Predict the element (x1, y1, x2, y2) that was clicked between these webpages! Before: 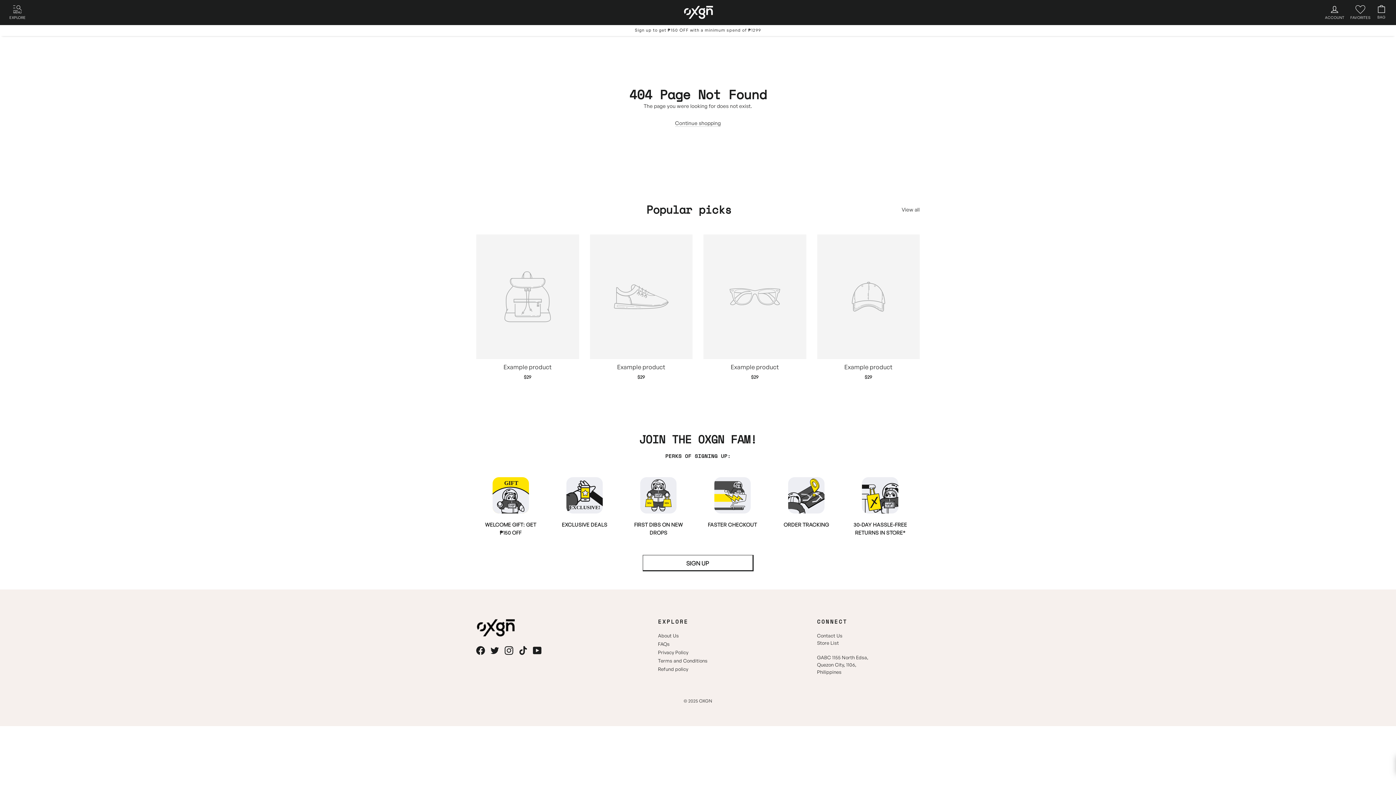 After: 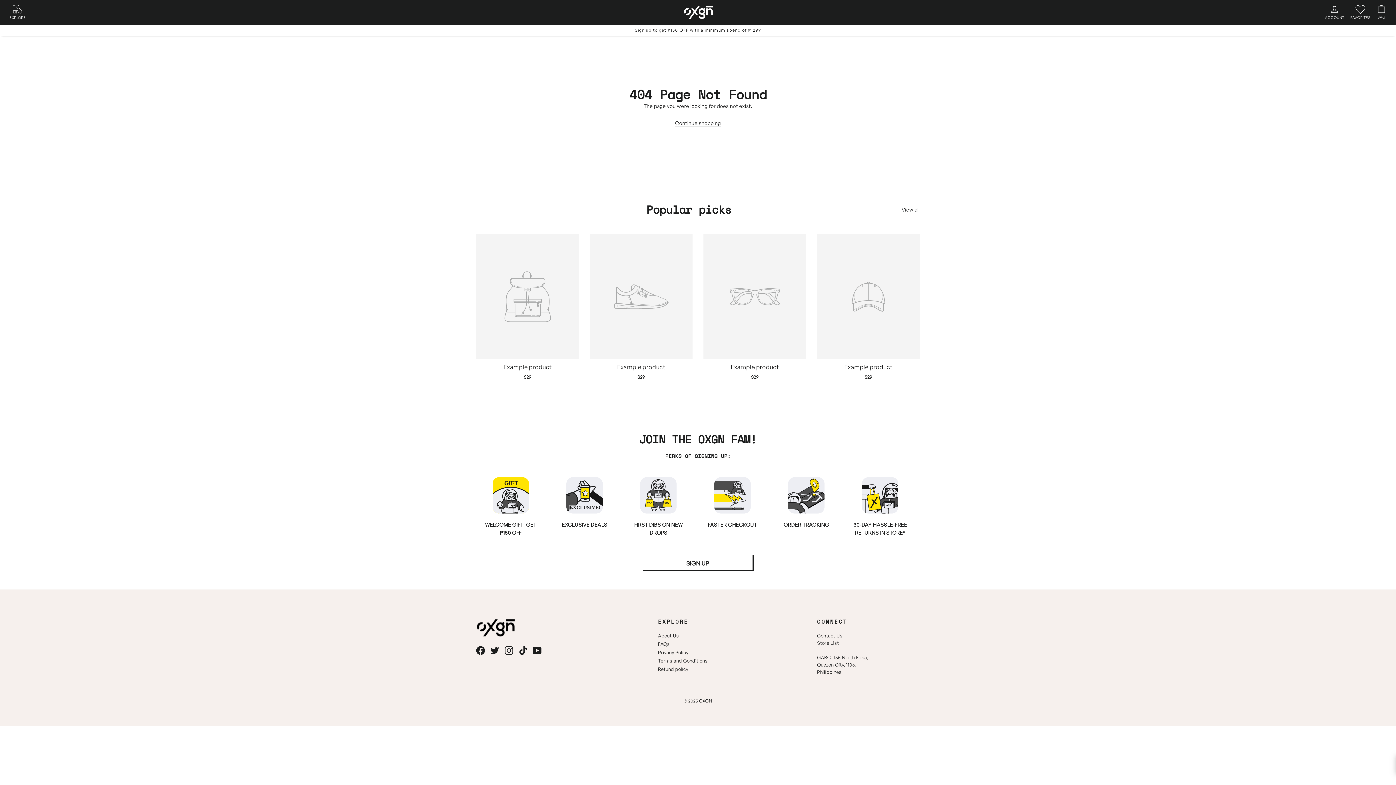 Action: label: YouTube bbox: (533, 646, 541, 655)